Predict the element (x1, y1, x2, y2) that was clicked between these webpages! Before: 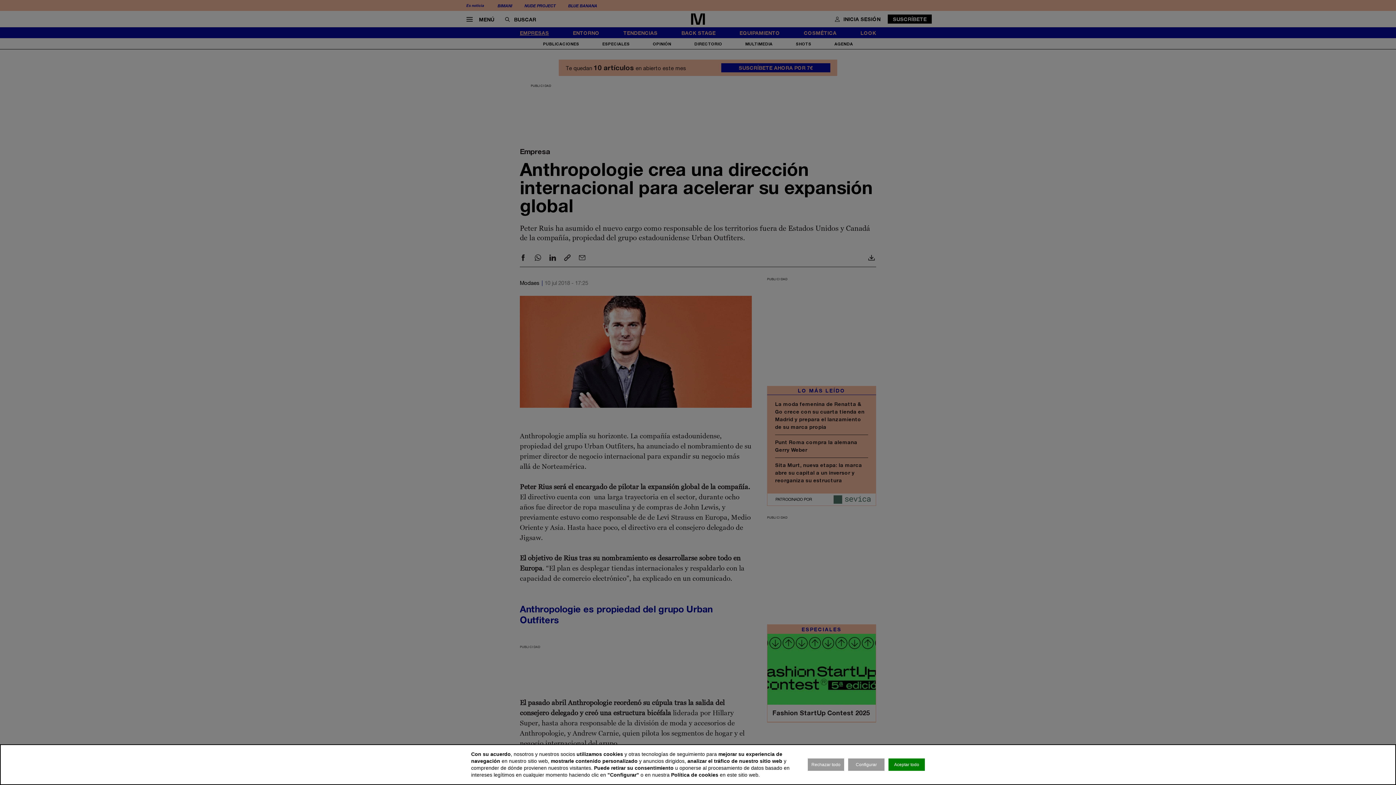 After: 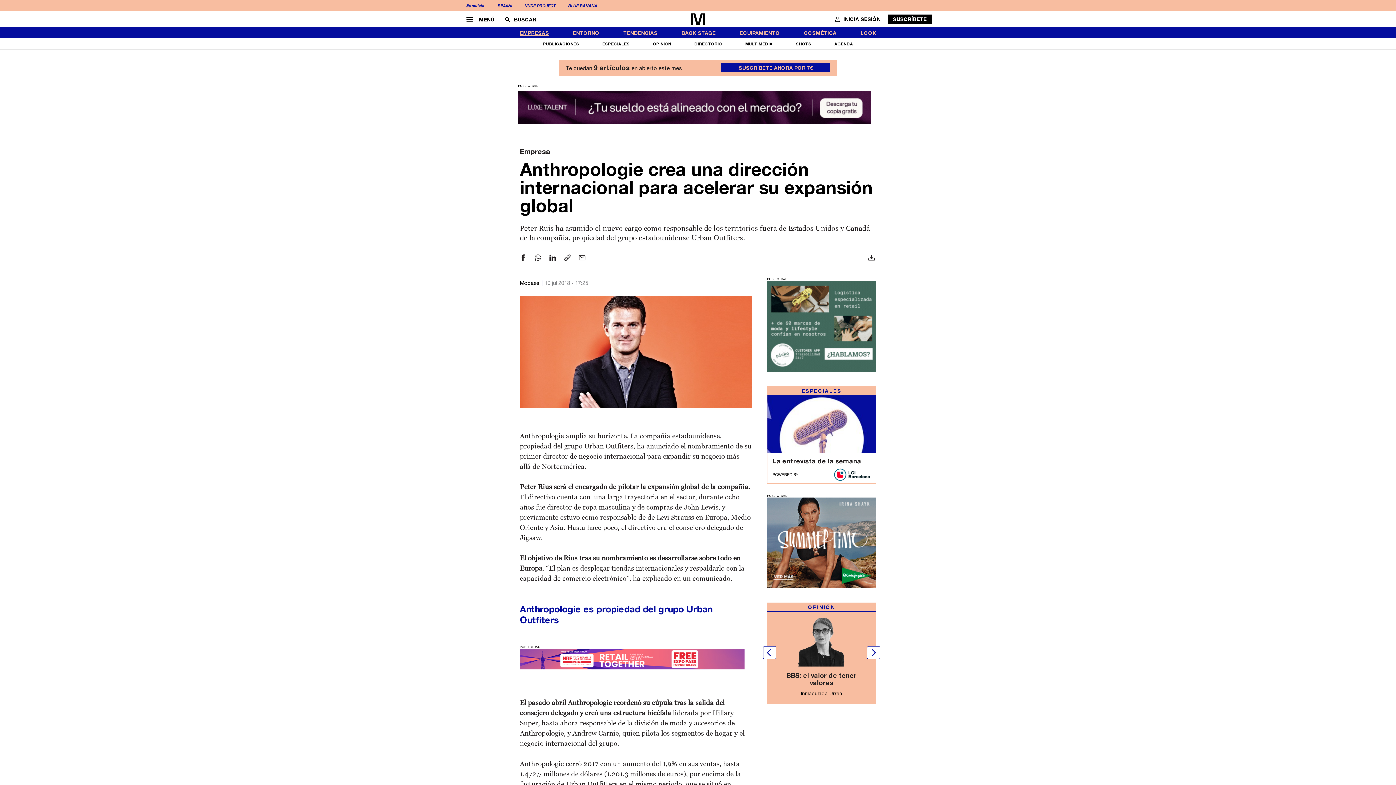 Action: label: Aceptar todo bbox: (888, 758, 925, 771)